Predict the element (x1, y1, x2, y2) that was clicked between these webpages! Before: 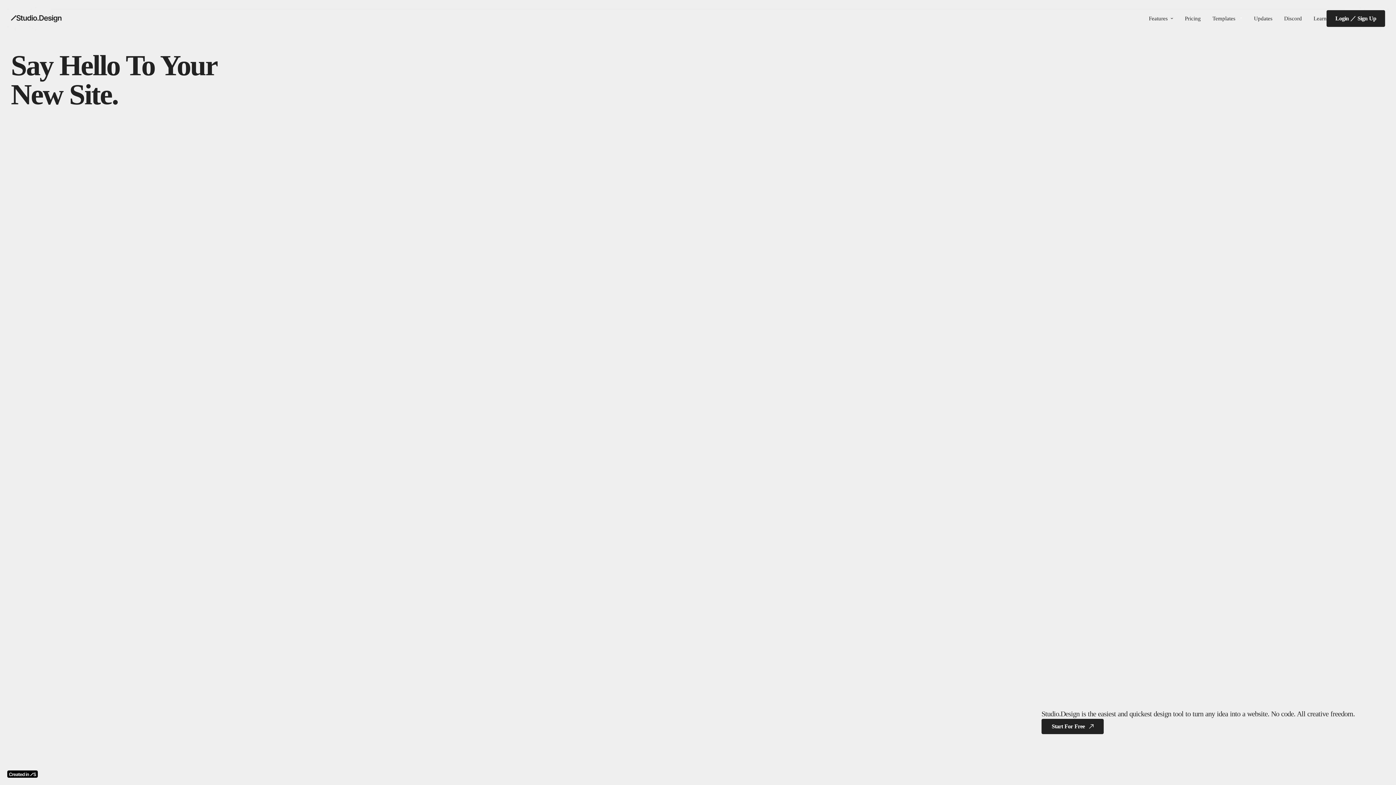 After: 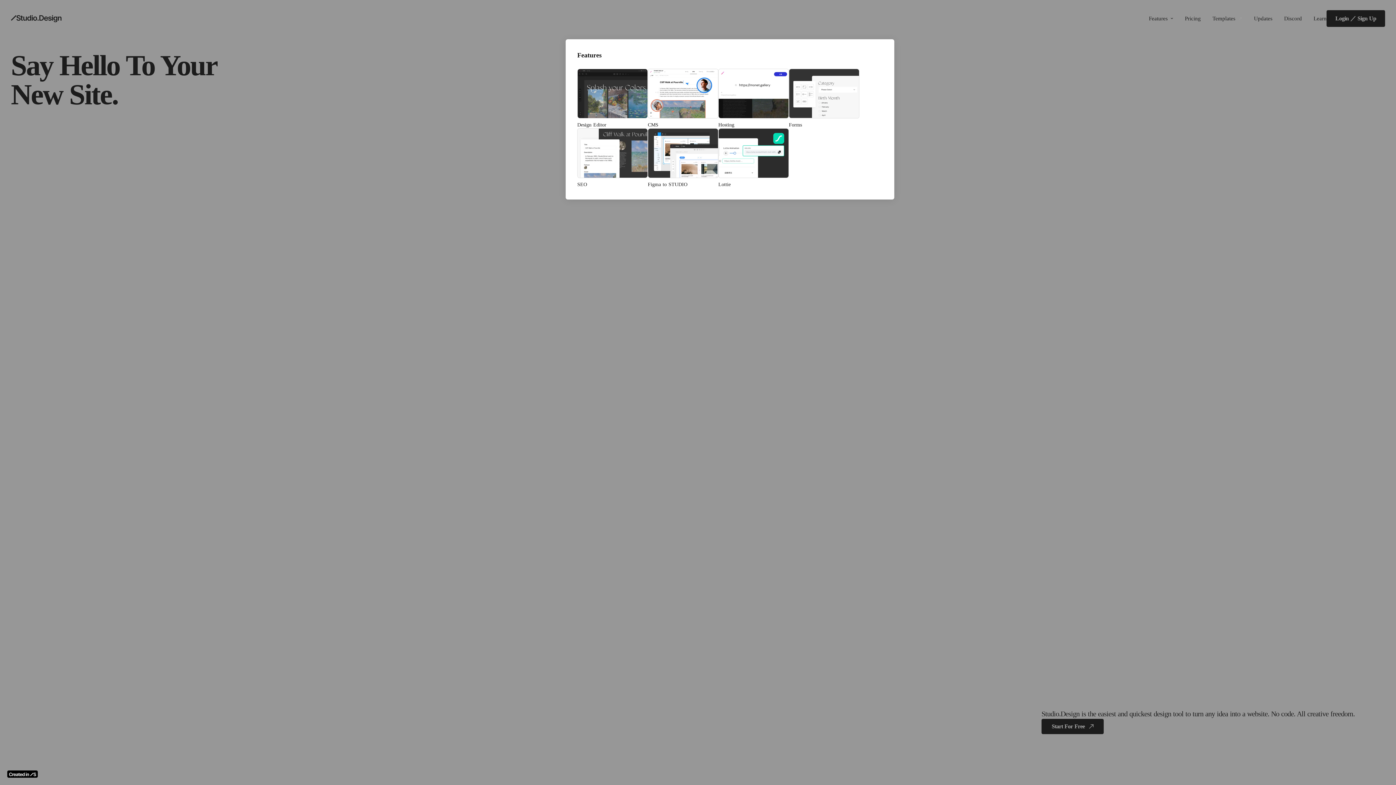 Action: bbox: (1149, 8, 1173, 16) label: Features